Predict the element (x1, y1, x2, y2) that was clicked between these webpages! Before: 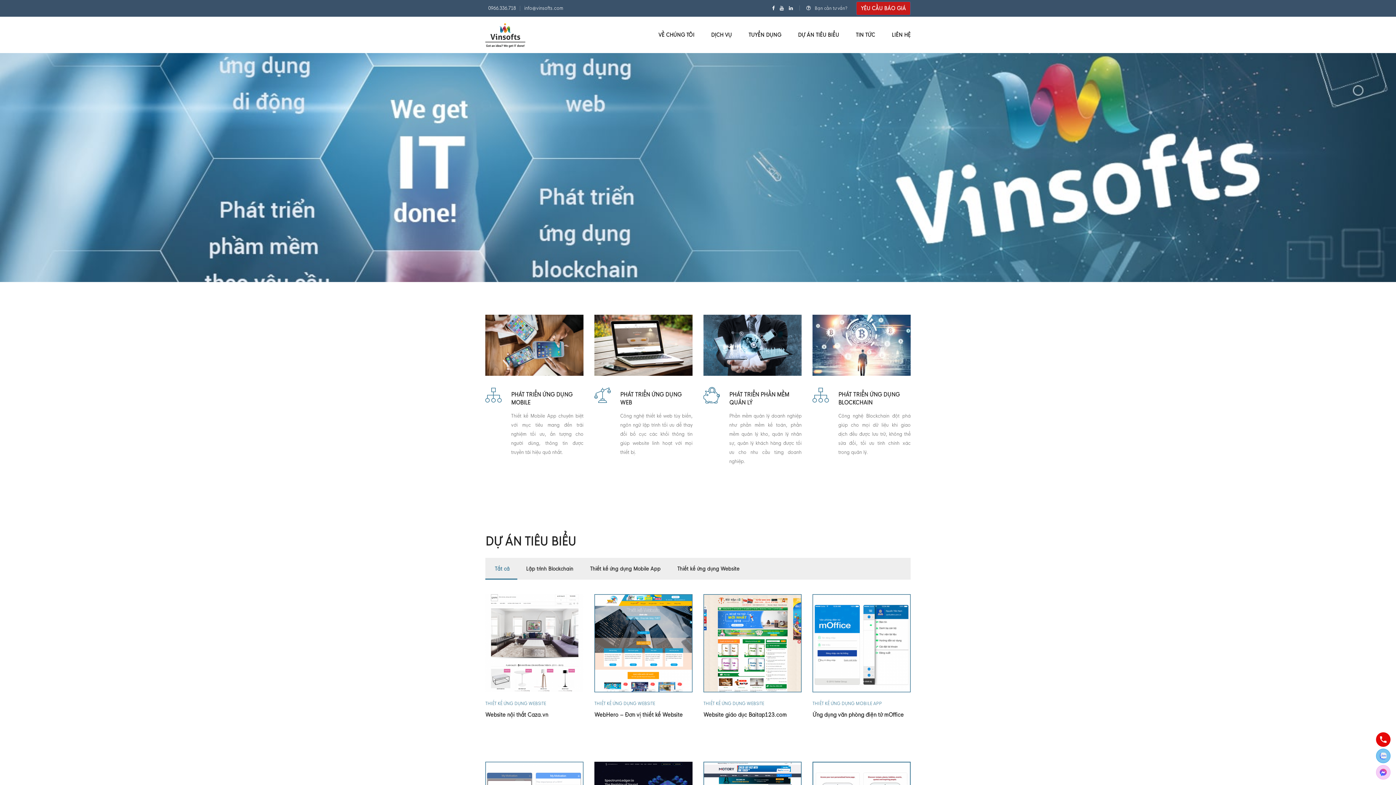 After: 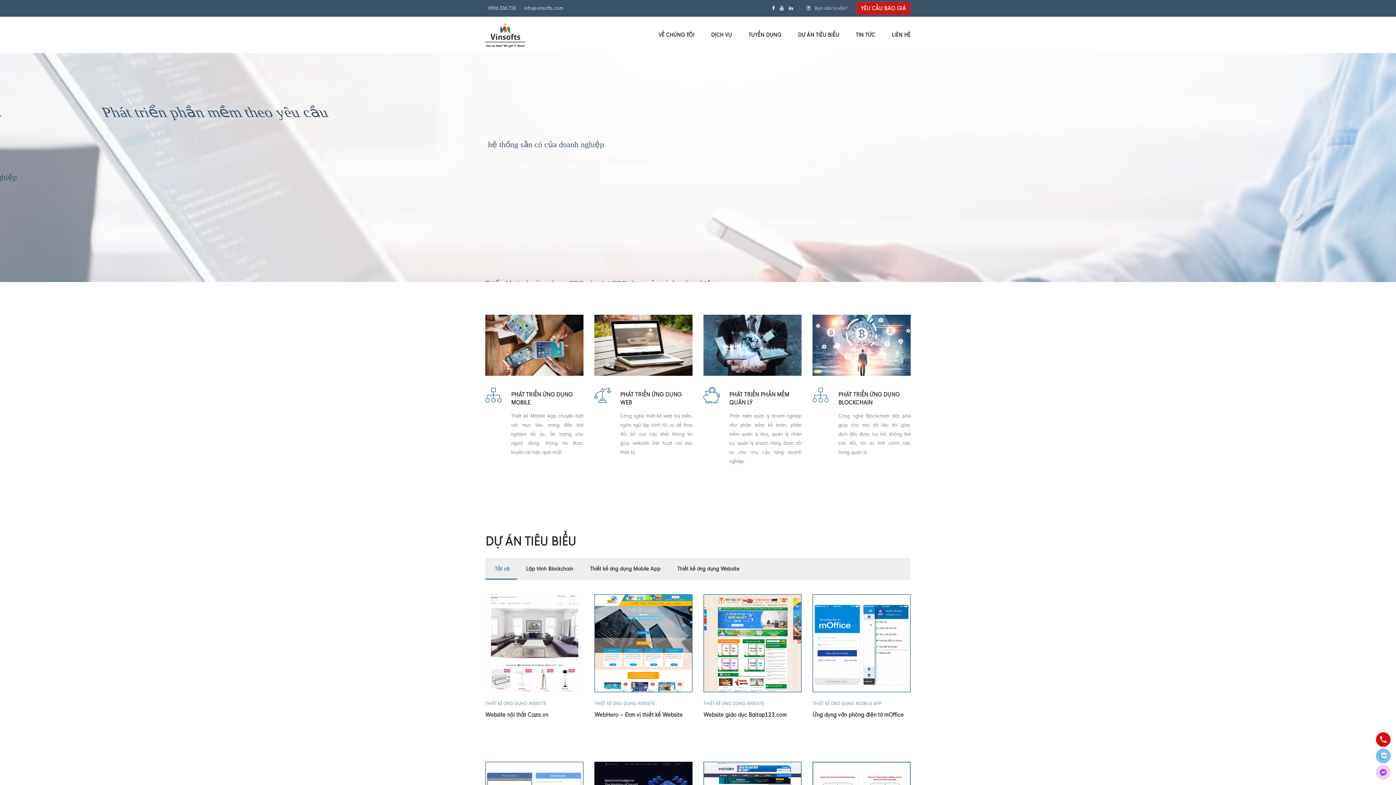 Action: bbox: (485, 565, 517, 572) label: Tất cả